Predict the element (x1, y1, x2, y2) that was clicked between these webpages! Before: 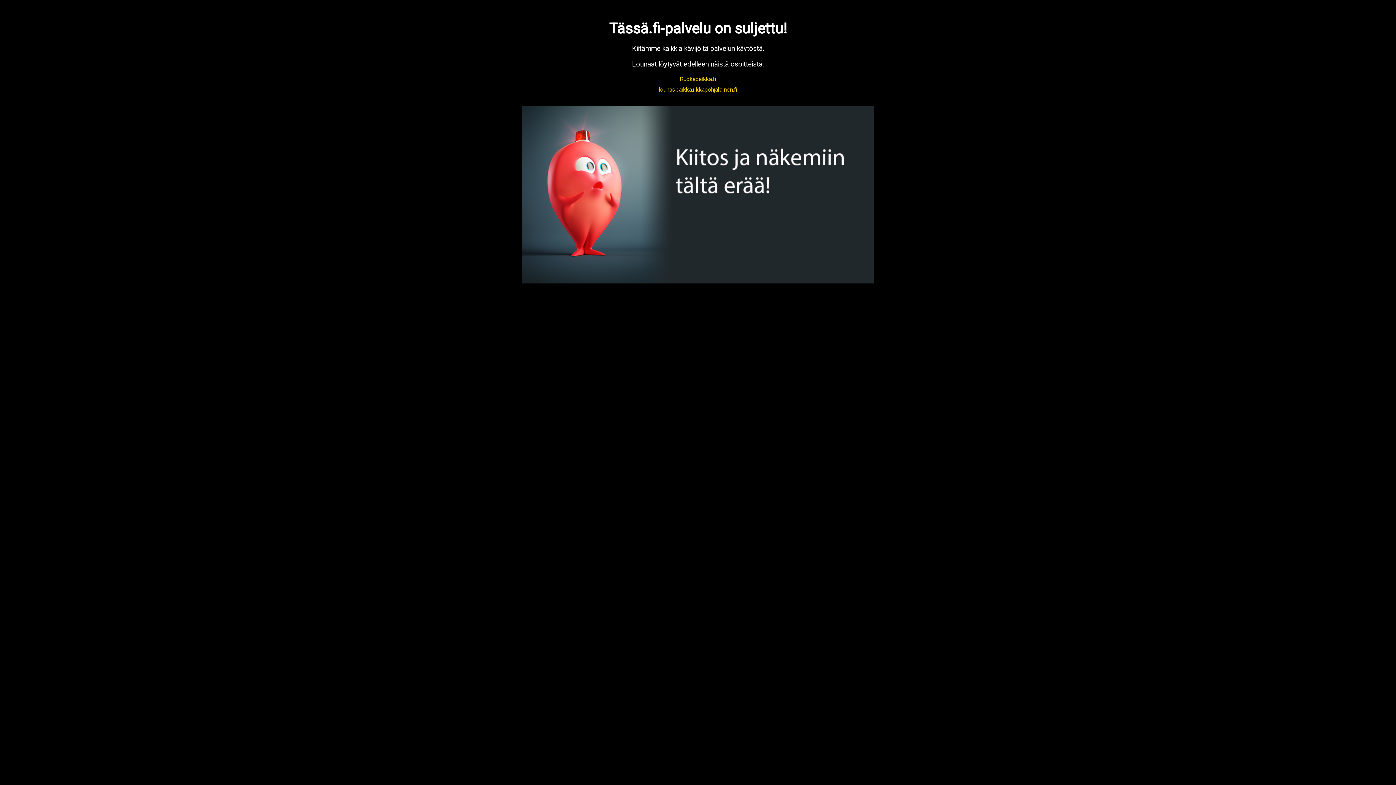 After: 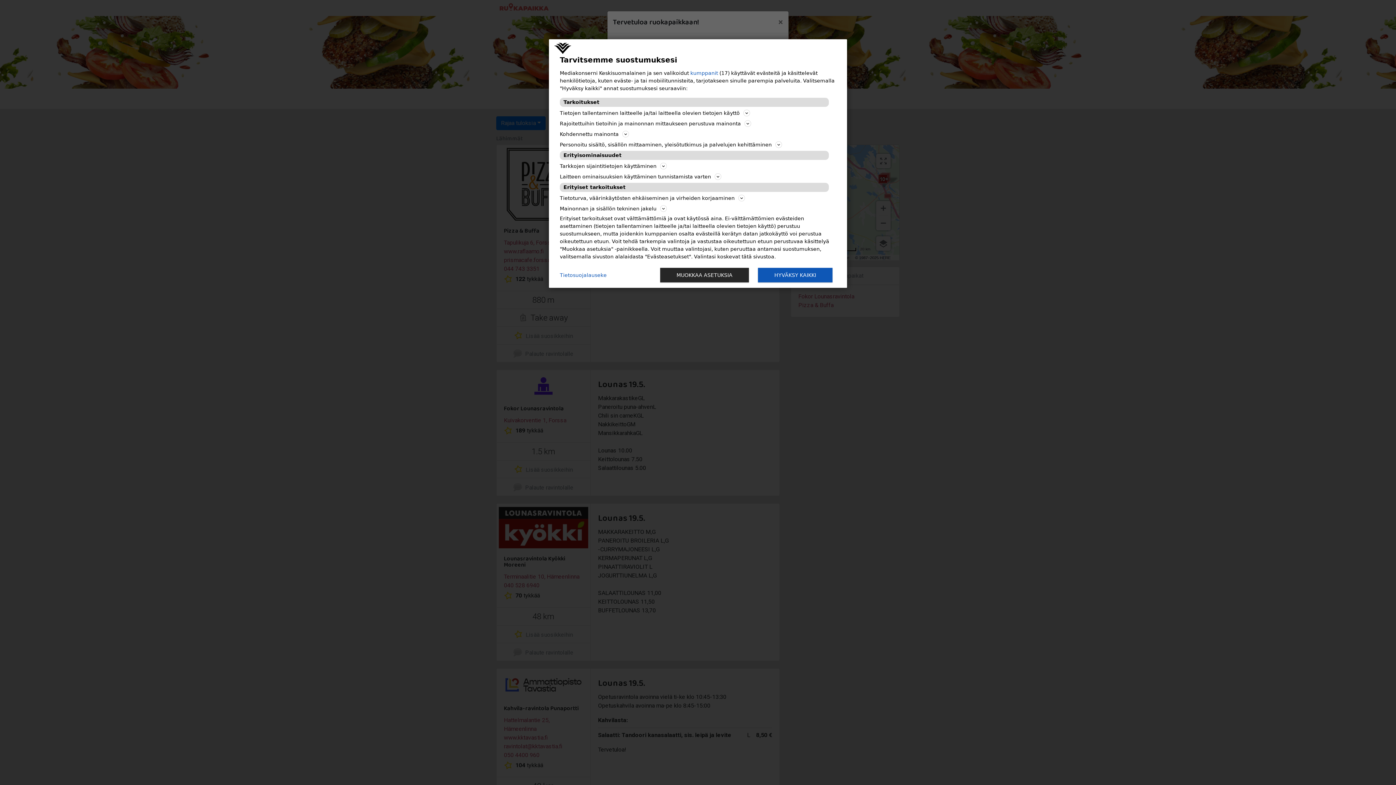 Action: bbox: (680, 75, 716, 82) label: Ruokapaikka.fi